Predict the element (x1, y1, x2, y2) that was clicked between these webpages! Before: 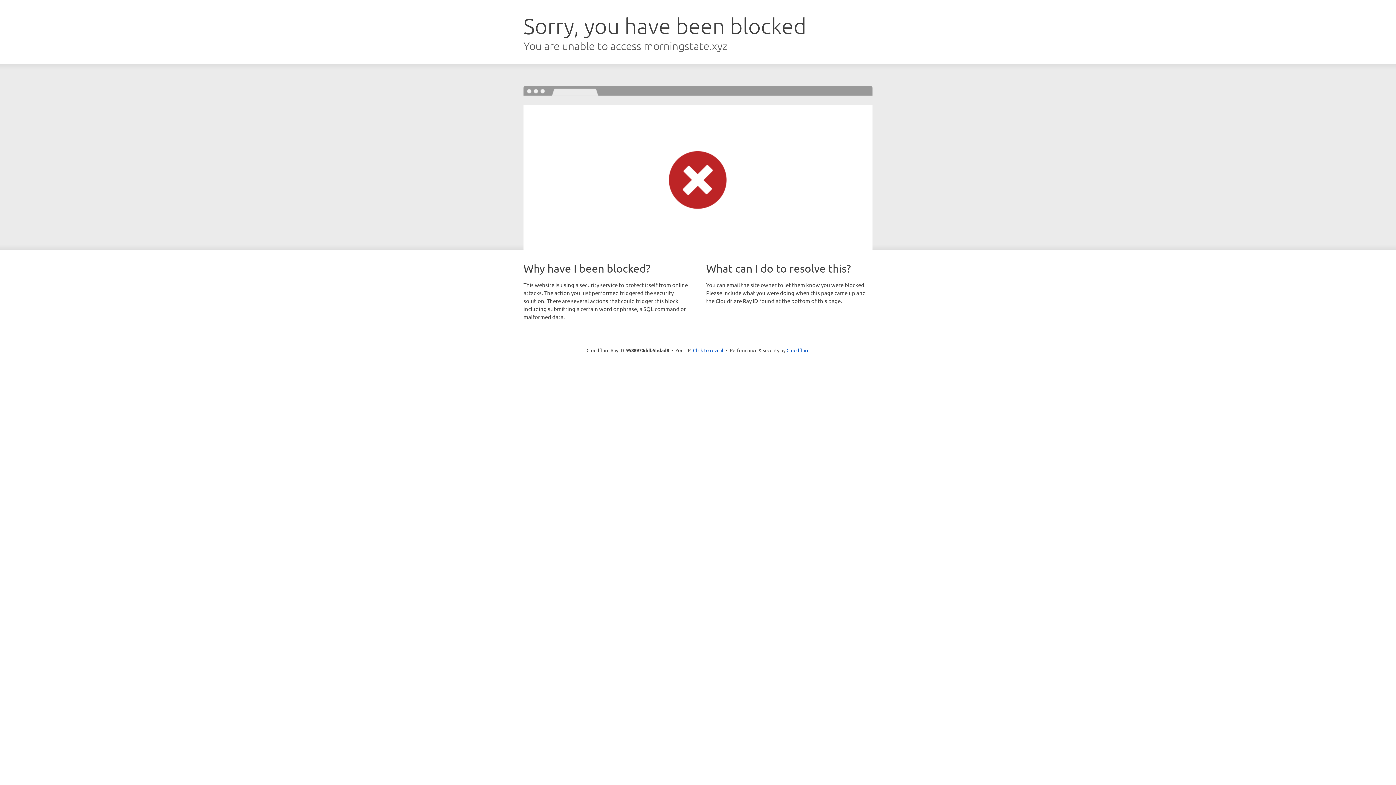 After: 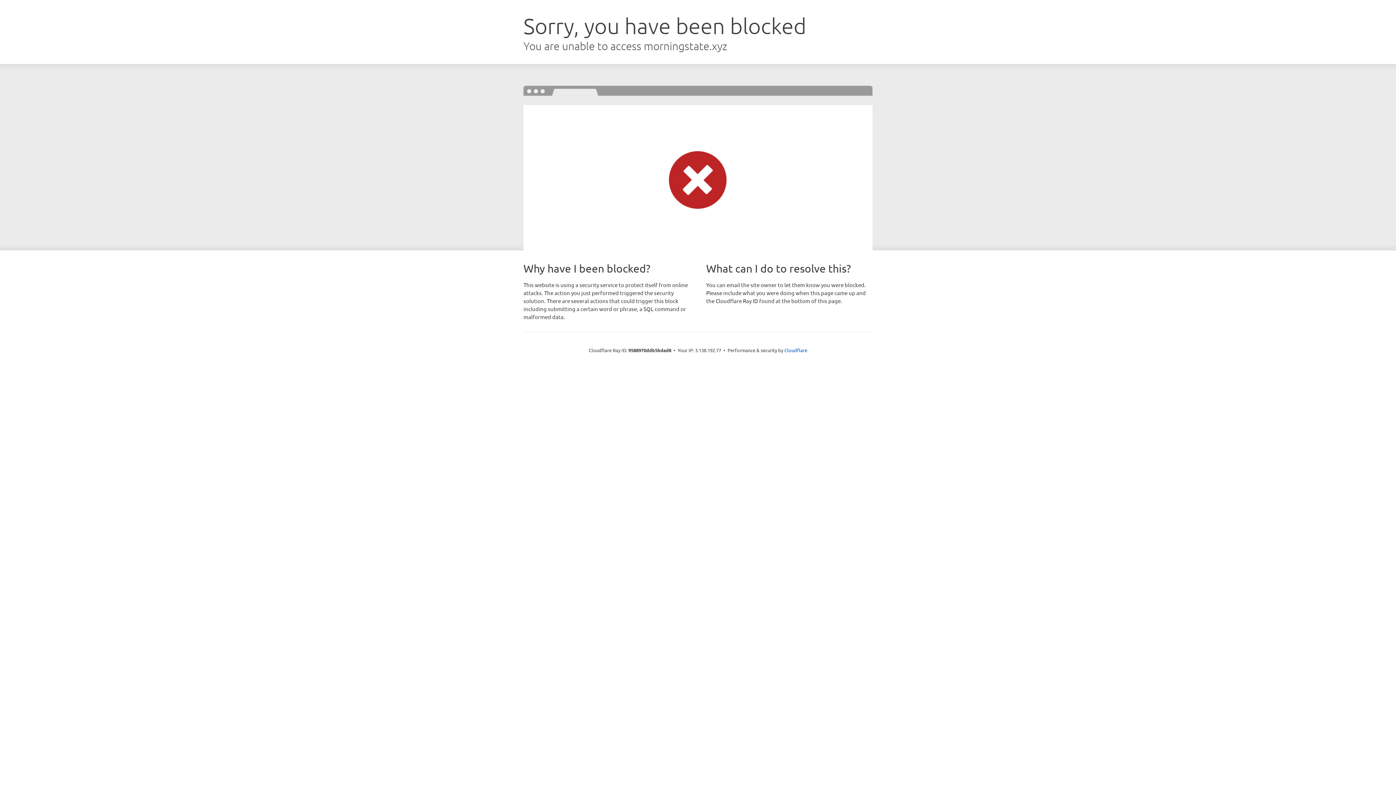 Action: label: Click to reveal bbox: (693, 346, 723, 353)